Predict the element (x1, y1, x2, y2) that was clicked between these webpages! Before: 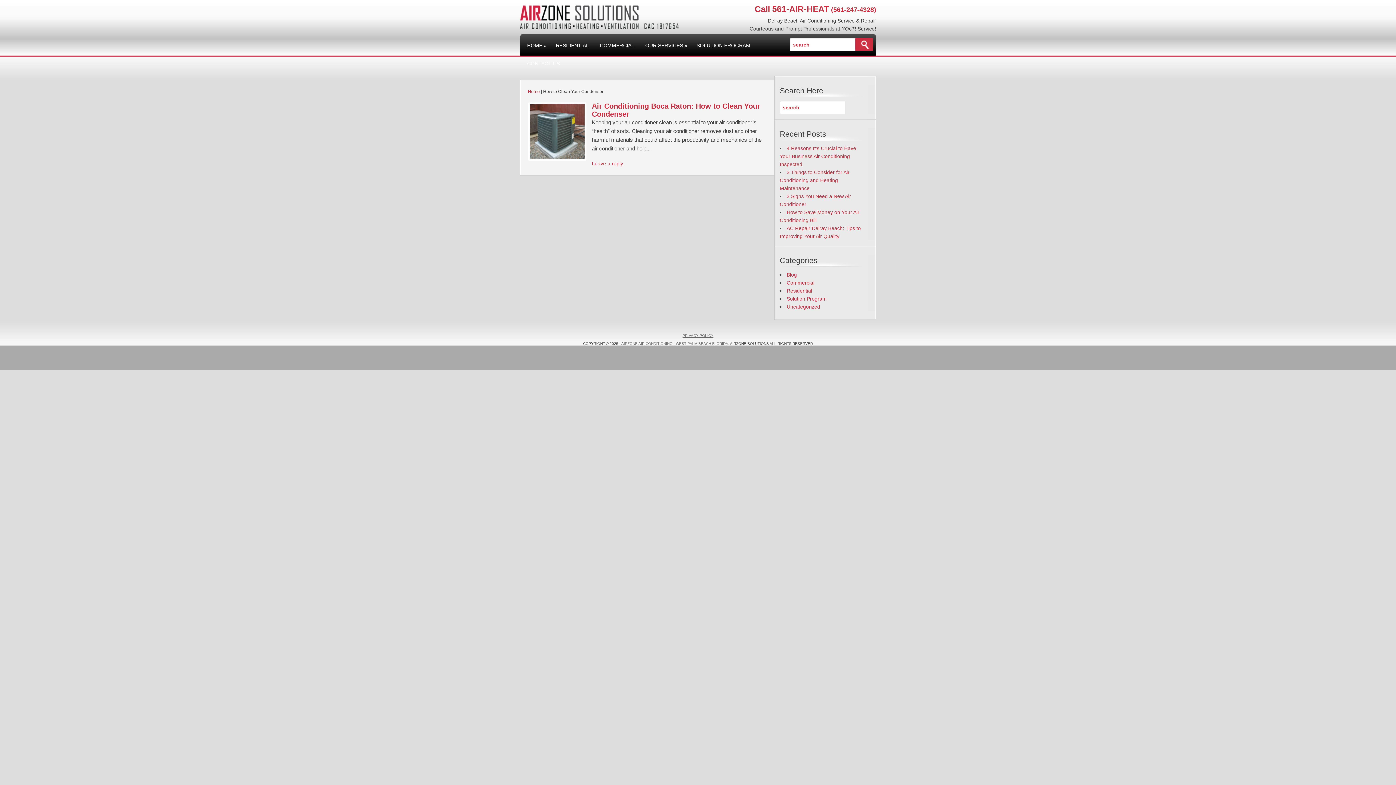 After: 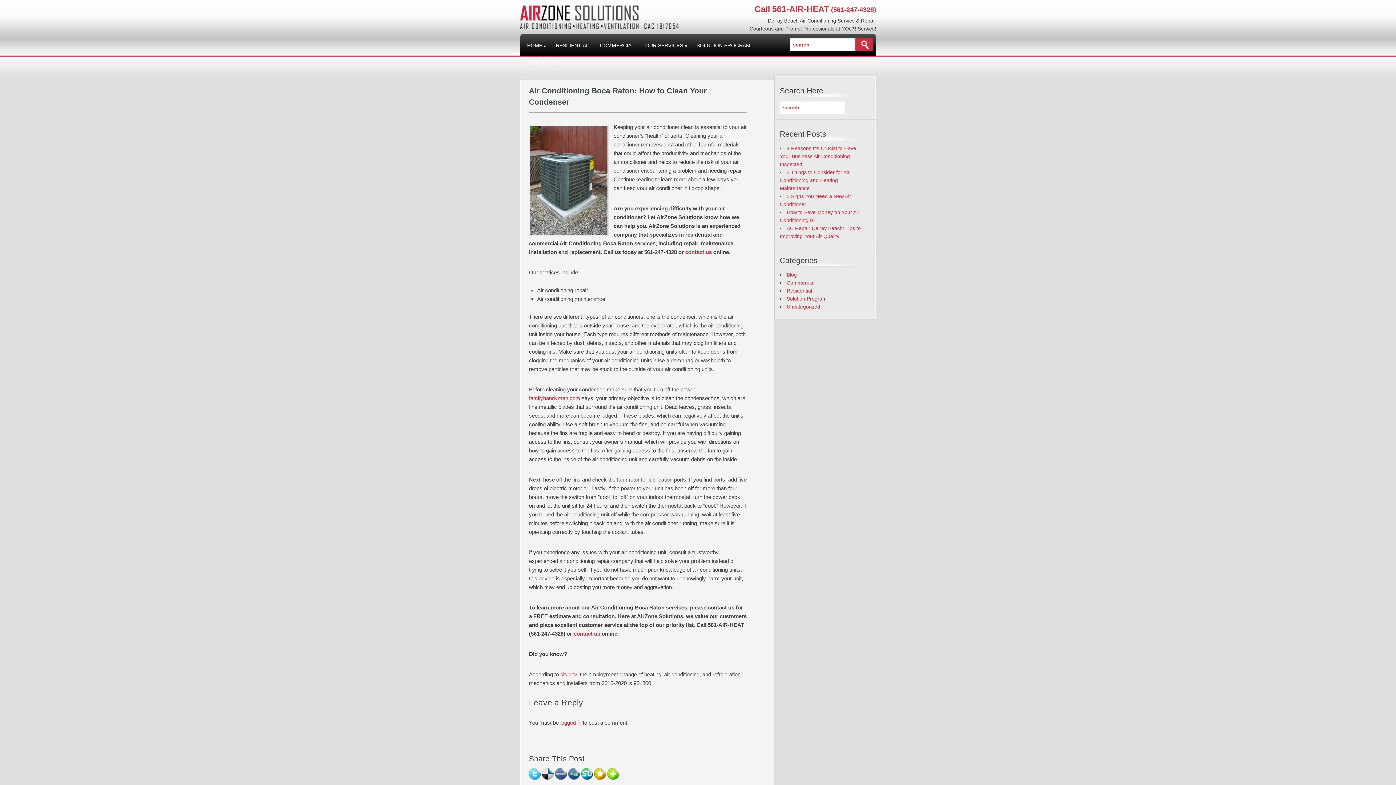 Action: bbox: (530, 104, 584, 158)